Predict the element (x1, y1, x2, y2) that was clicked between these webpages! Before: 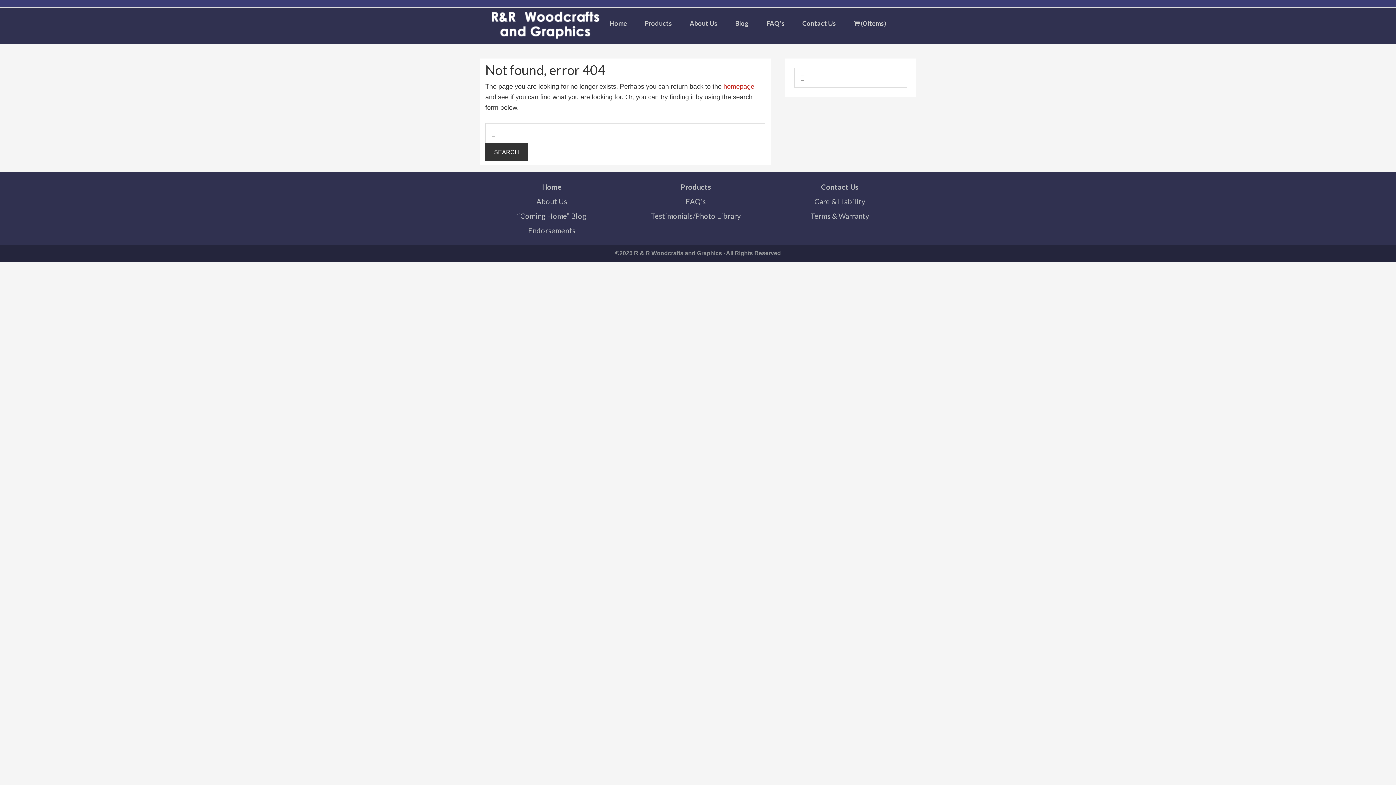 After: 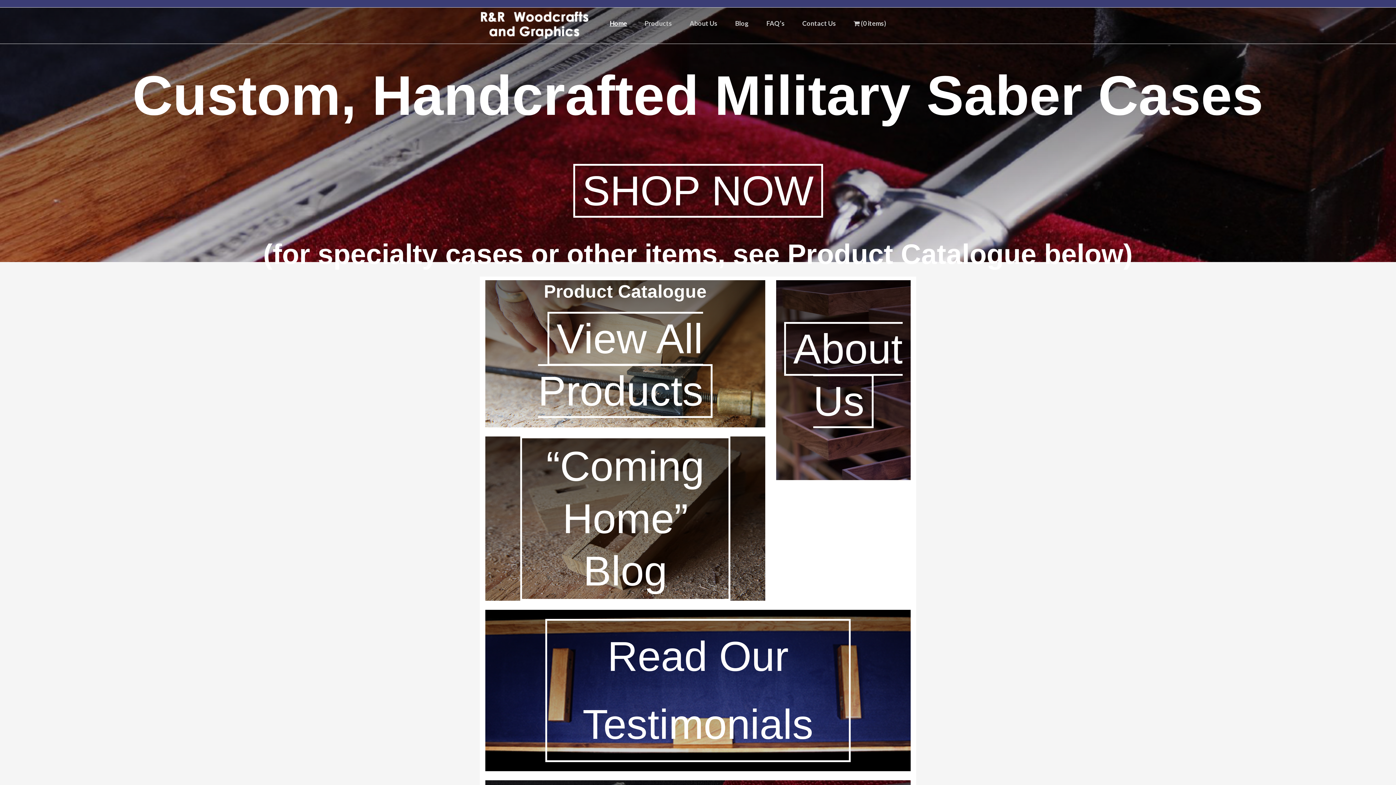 Action: bbox: (480, 179, 624, 194) label: Home